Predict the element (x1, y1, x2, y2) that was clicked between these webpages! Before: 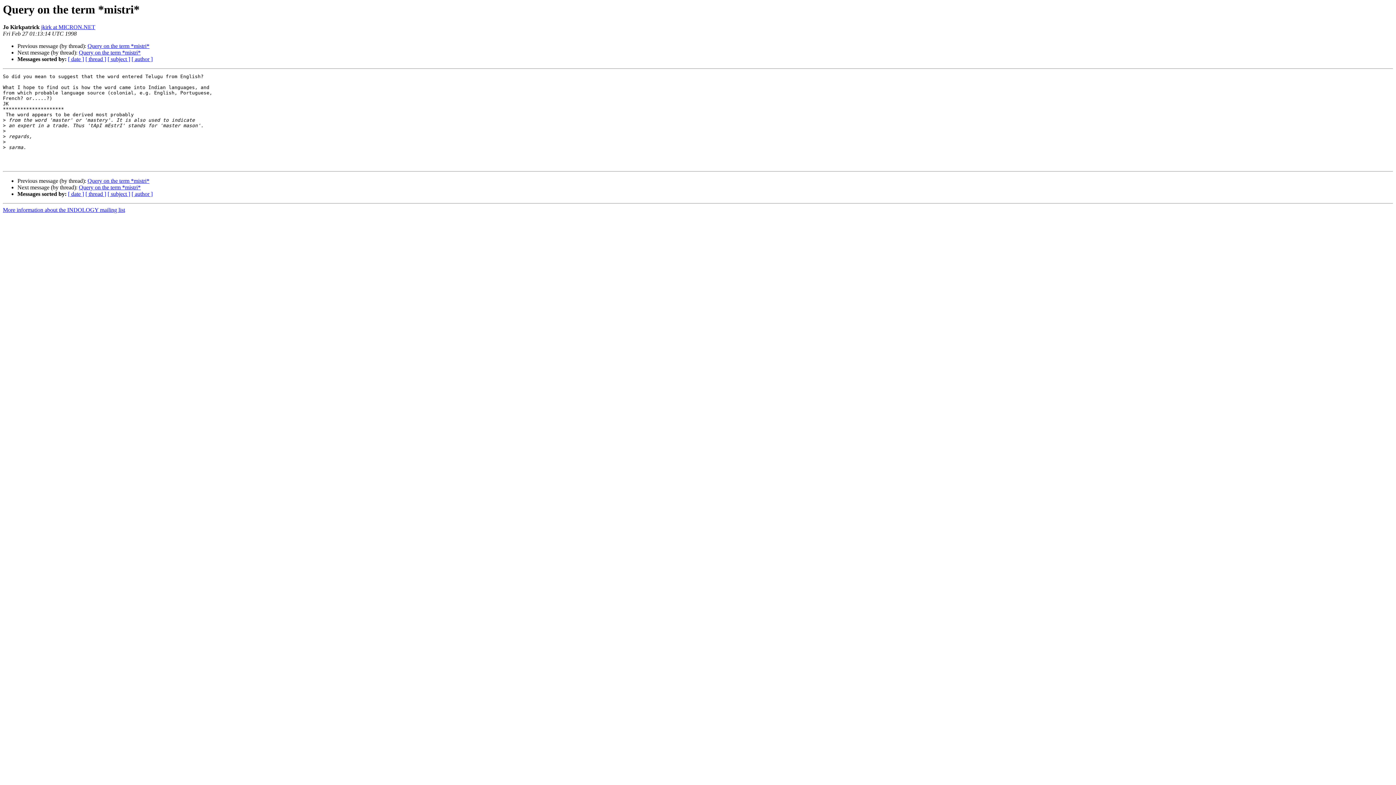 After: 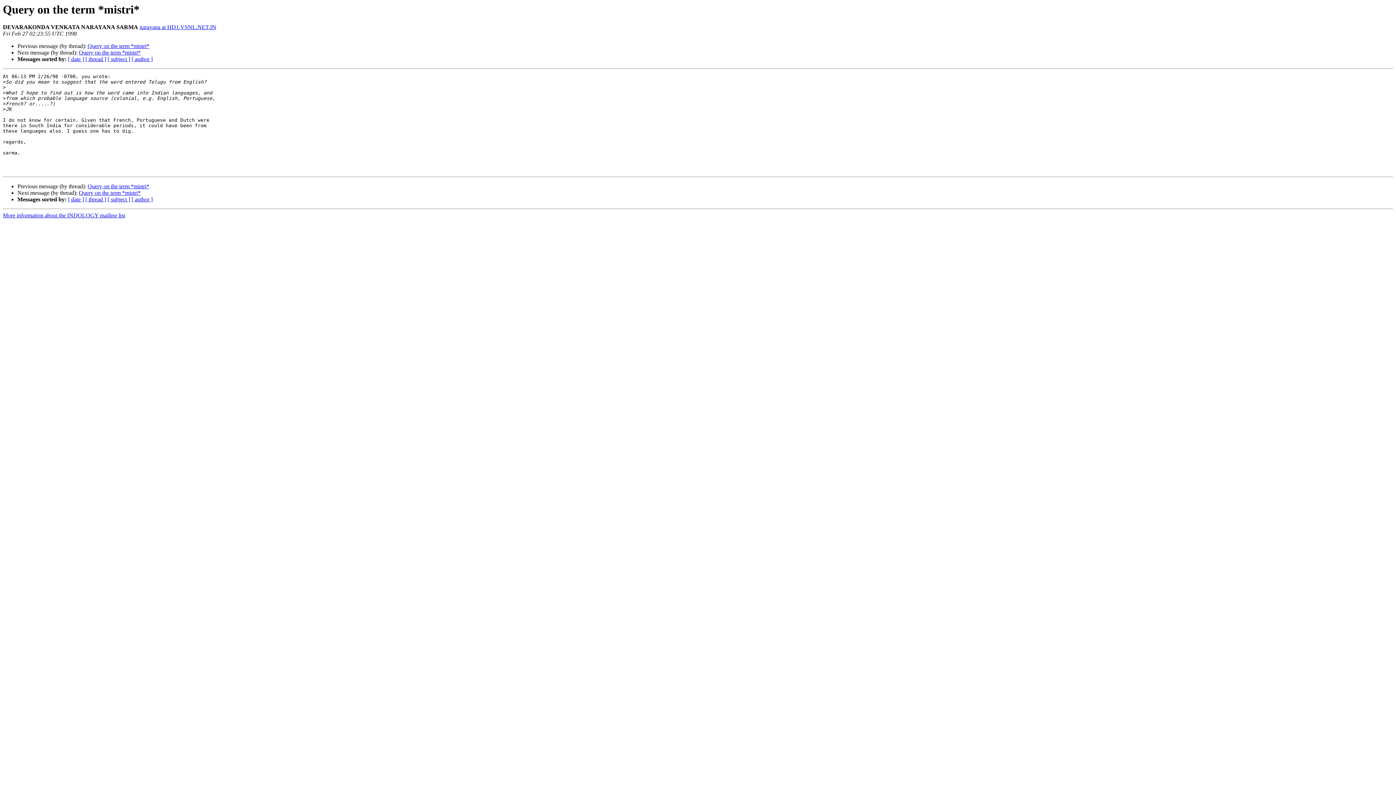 Action: bbox: (78, 49, 140, 55) label: Query on the term *mistri*